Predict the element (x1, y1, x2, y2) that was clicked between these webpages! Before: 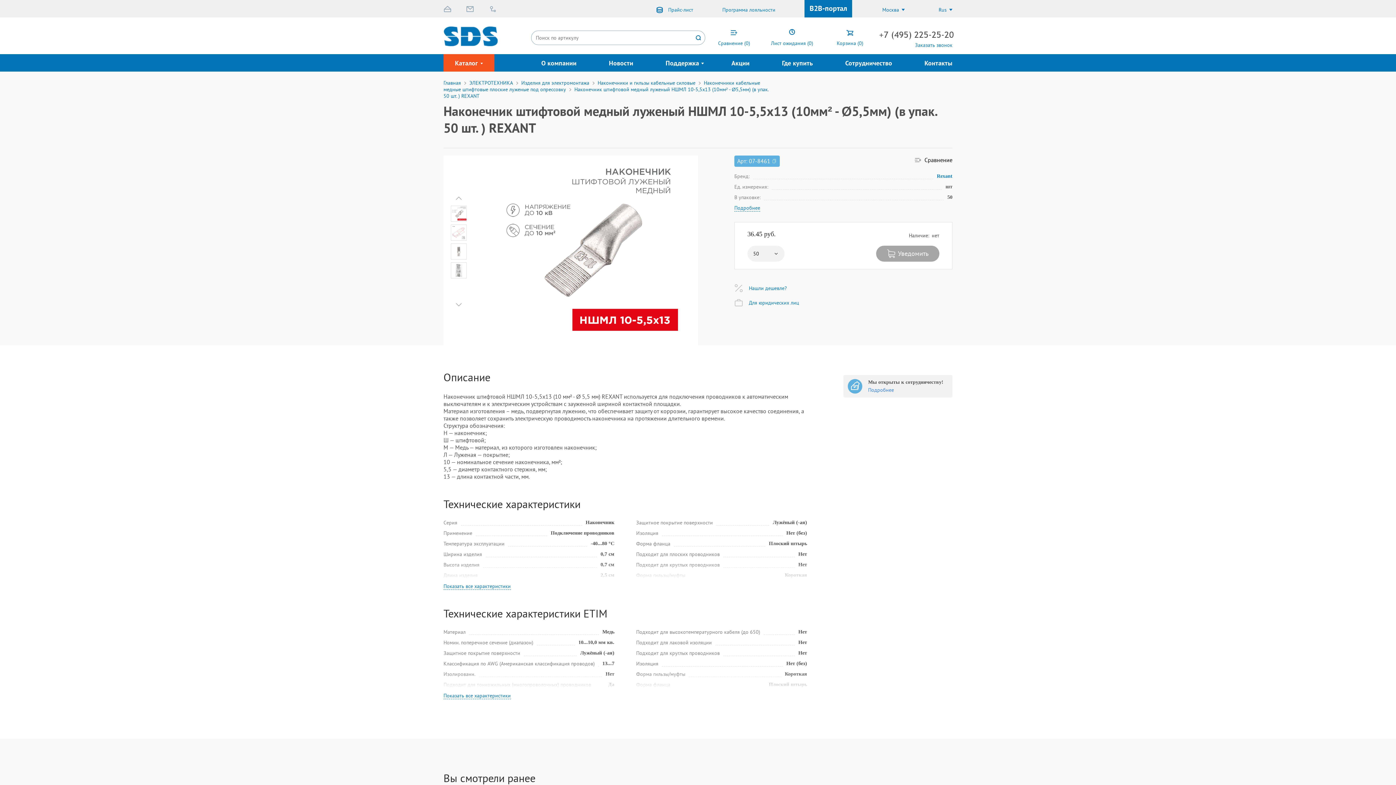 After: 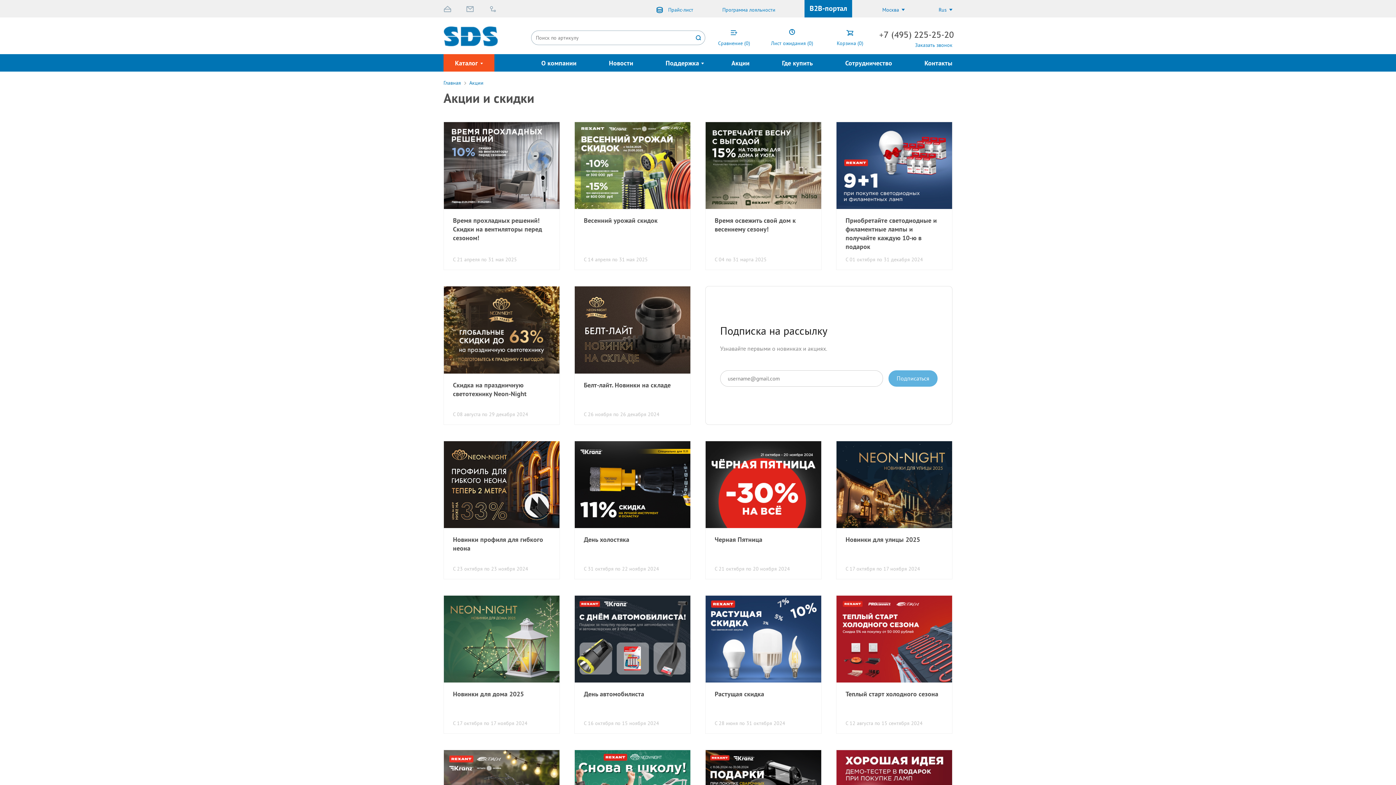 Action: bbox: (731, 54, 749, 72) label: Акции